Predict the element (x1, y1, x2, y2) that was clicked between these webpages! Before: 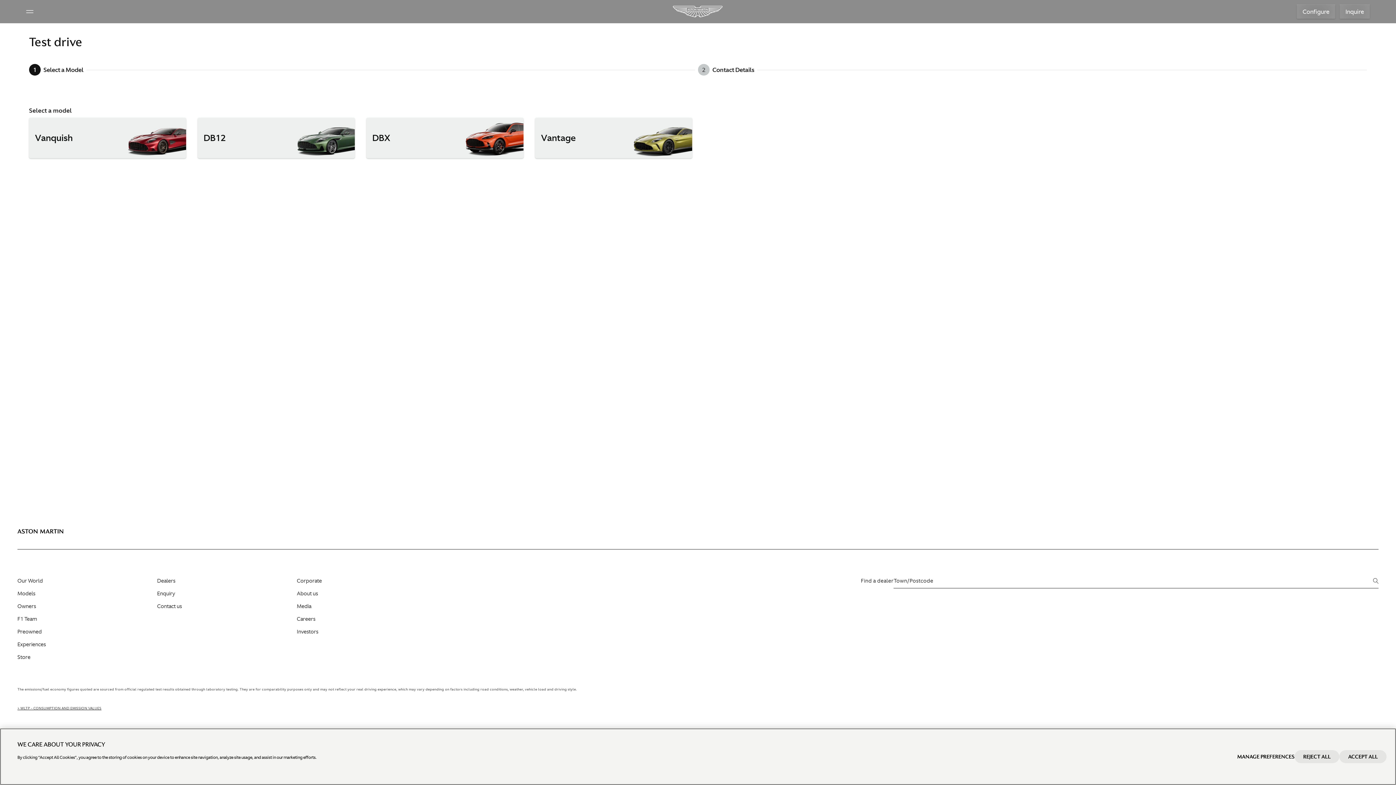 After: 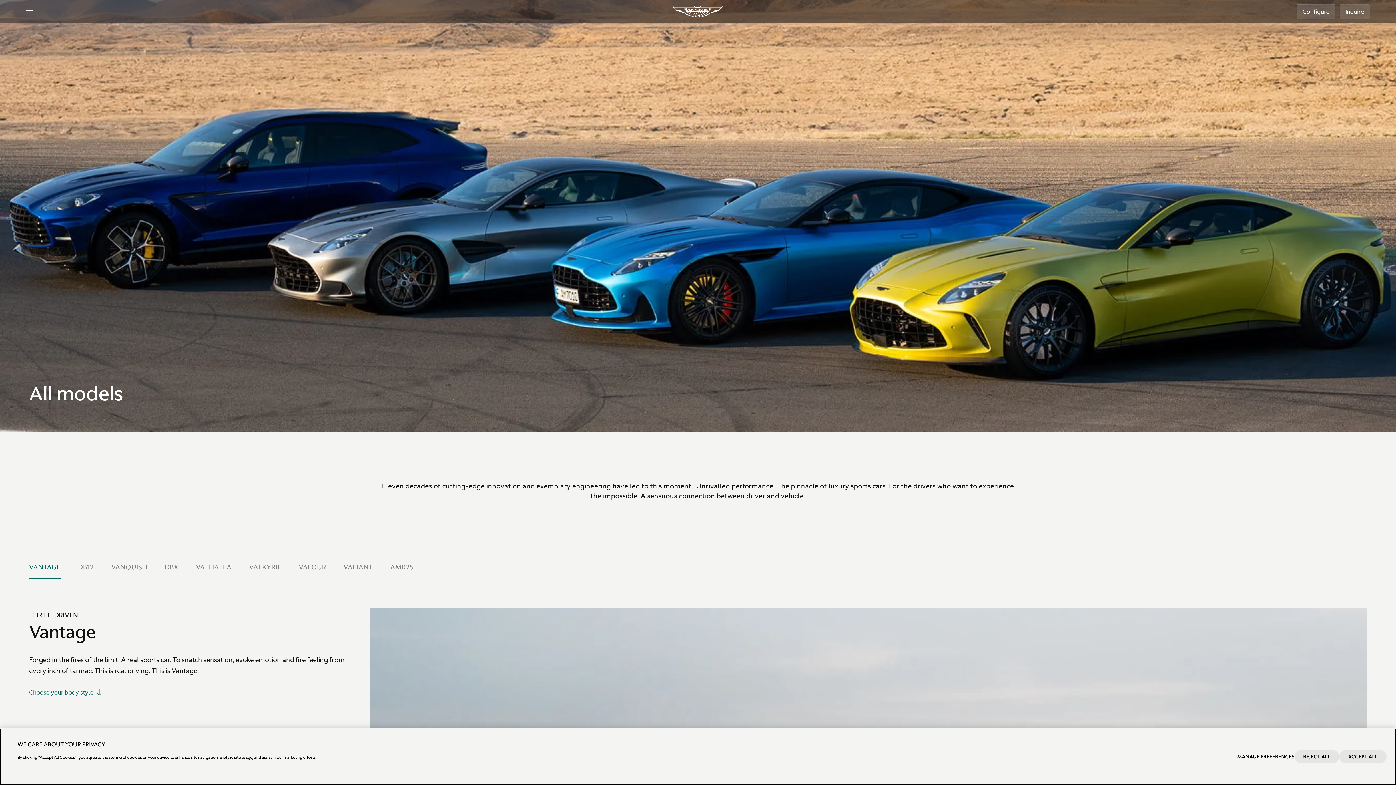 Action: bbox: (17, 587, 35, 600) label: Models